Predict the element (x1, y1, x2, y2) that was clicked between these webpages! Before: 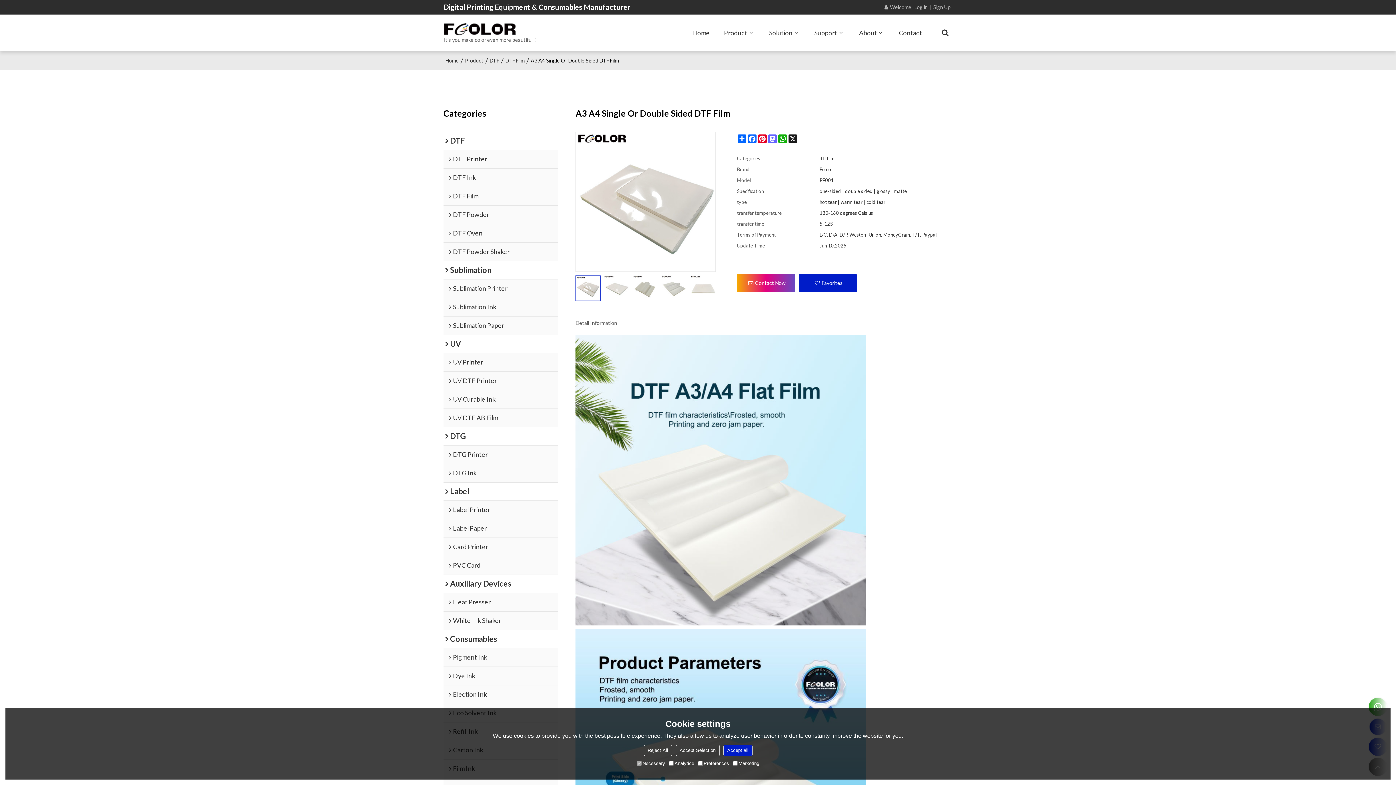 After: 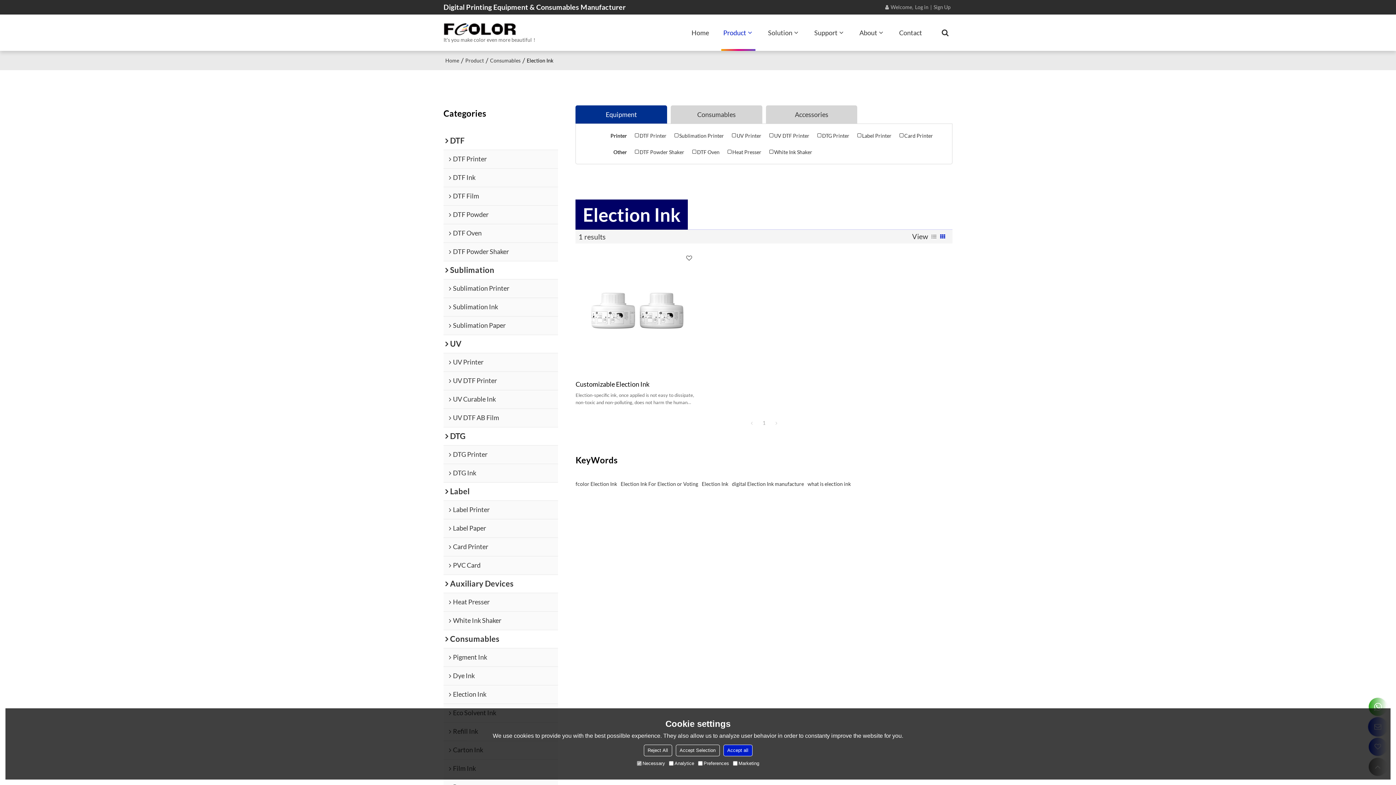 Action: label: Election Ink bbox: (443, 685, 558, 704)